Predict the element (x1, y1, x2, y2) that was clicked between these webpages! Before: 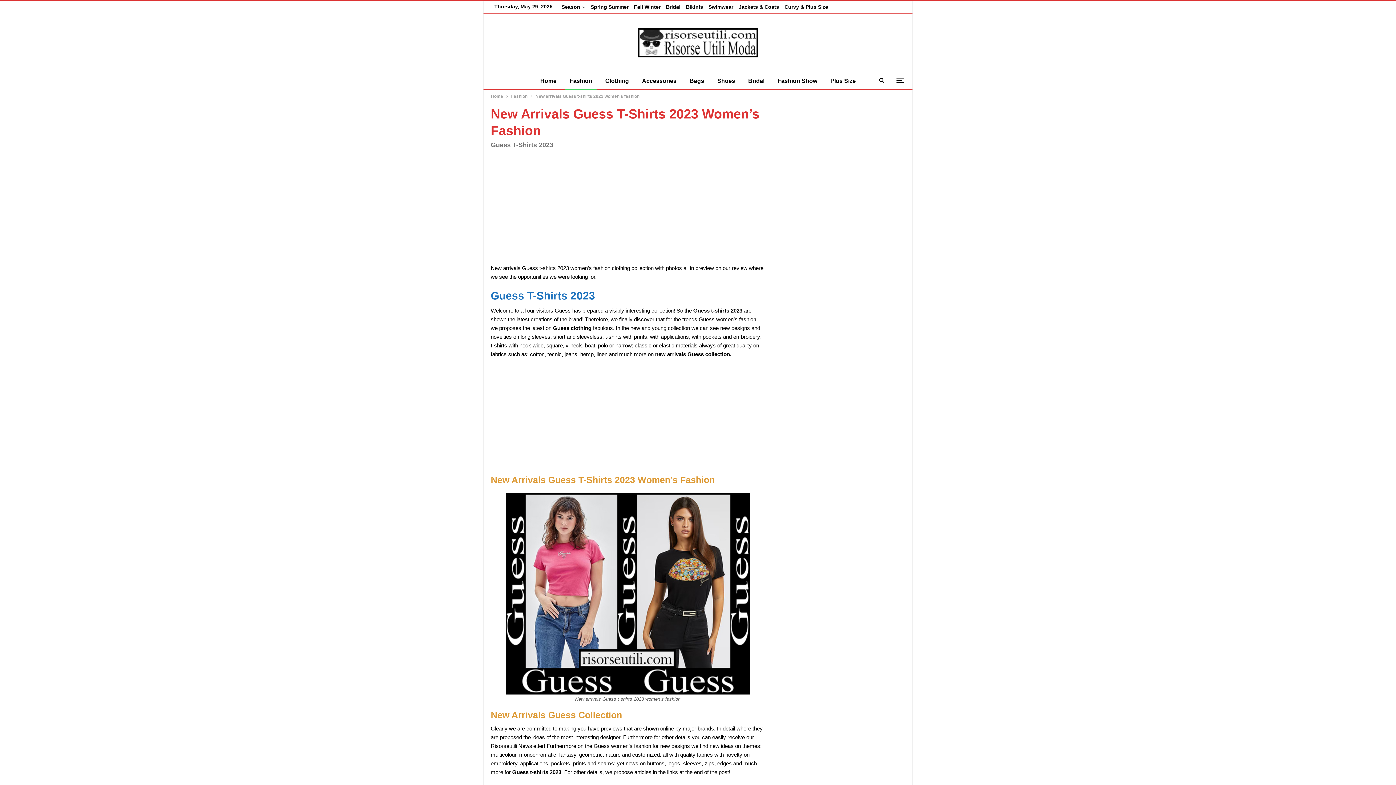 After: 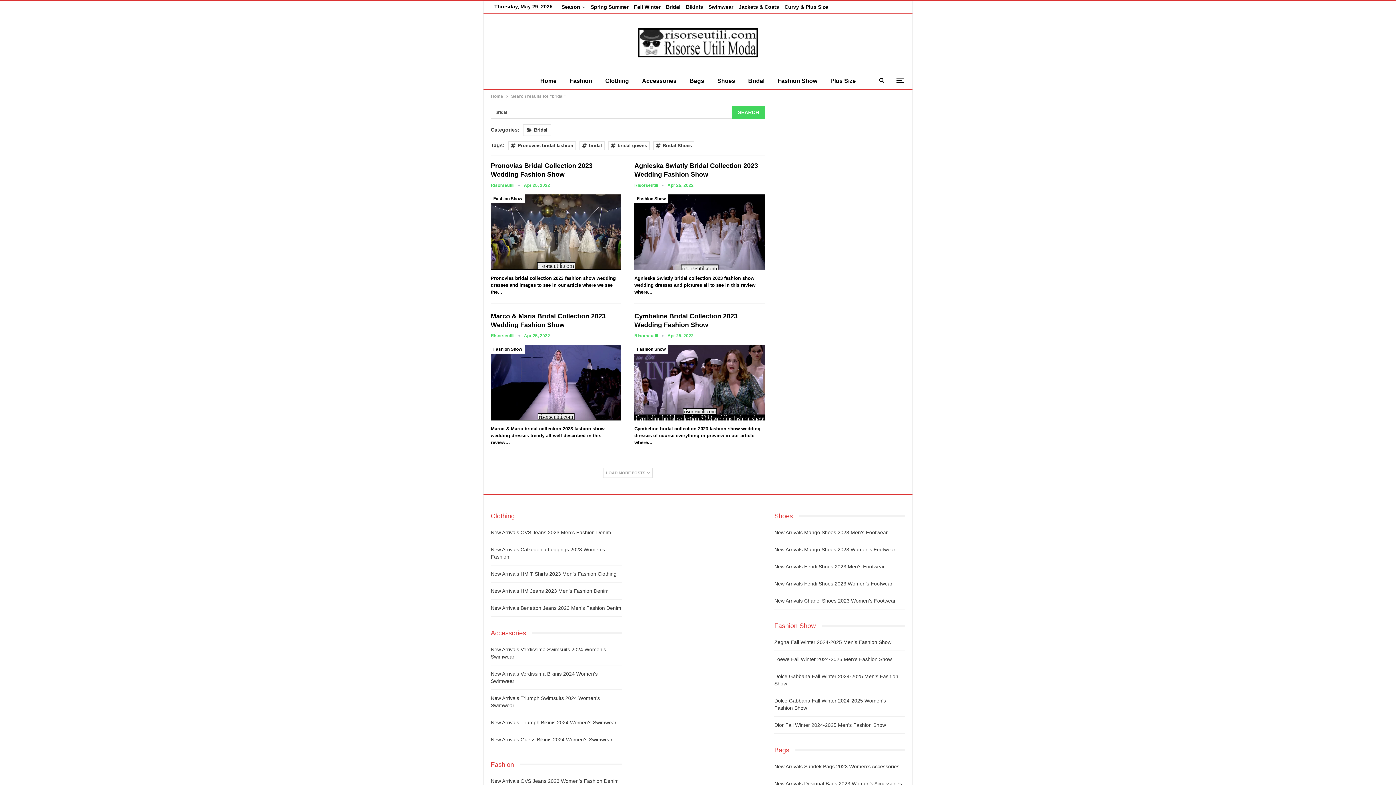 Action: label: Bridal bbox: (666, 4, 680, 9)